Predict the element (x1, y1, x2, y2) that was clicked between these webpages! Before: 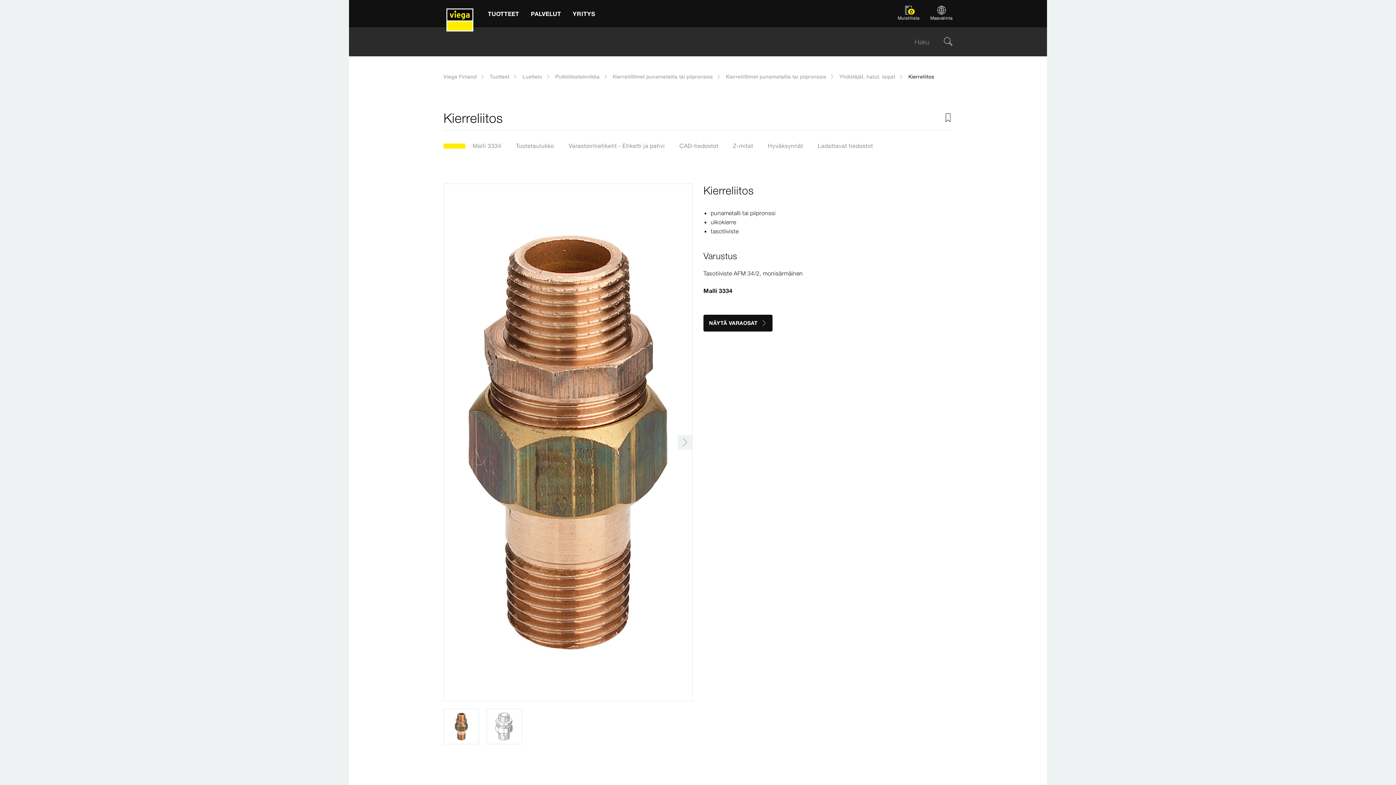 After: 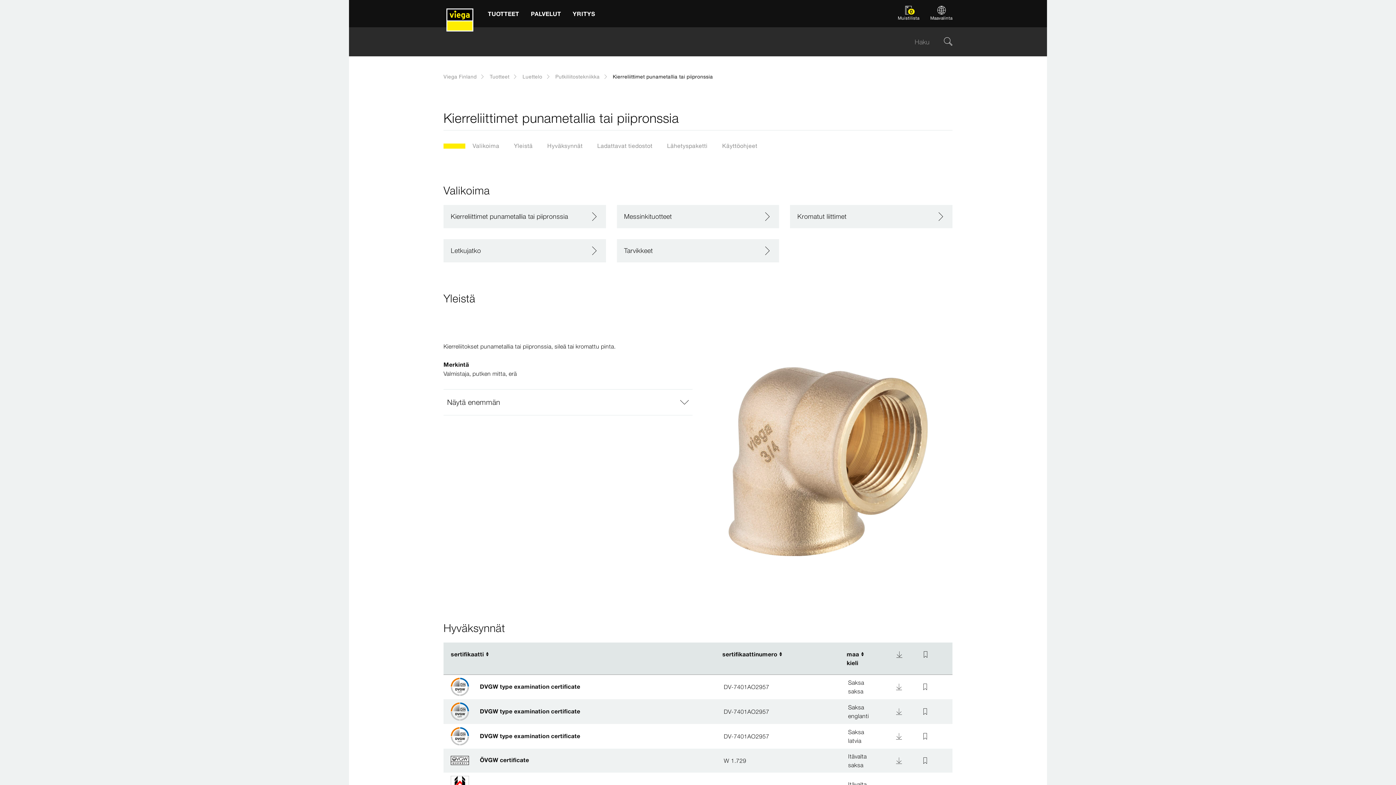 Action: label: Kierreliittimet punametallia tai piipronssia bbox: (612, 72, 713, 80)